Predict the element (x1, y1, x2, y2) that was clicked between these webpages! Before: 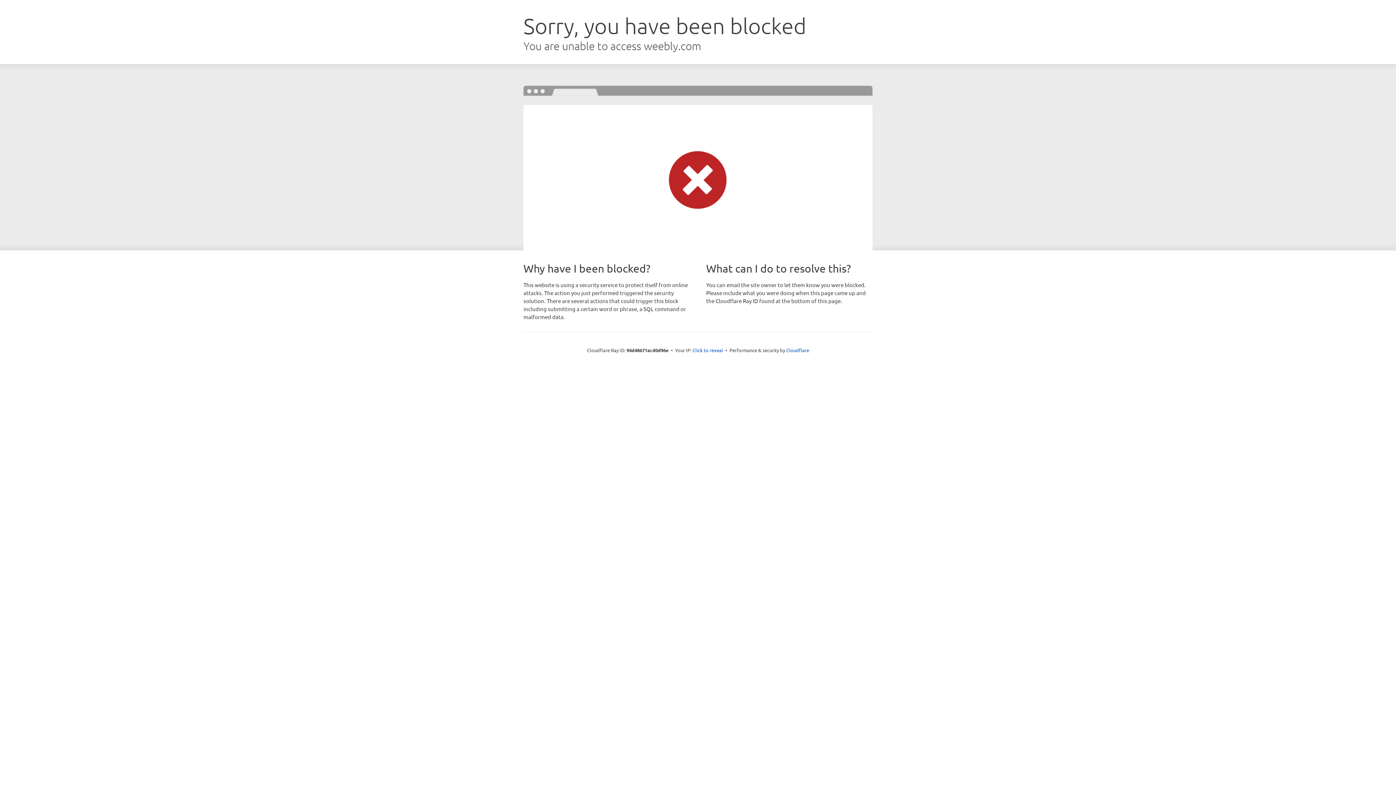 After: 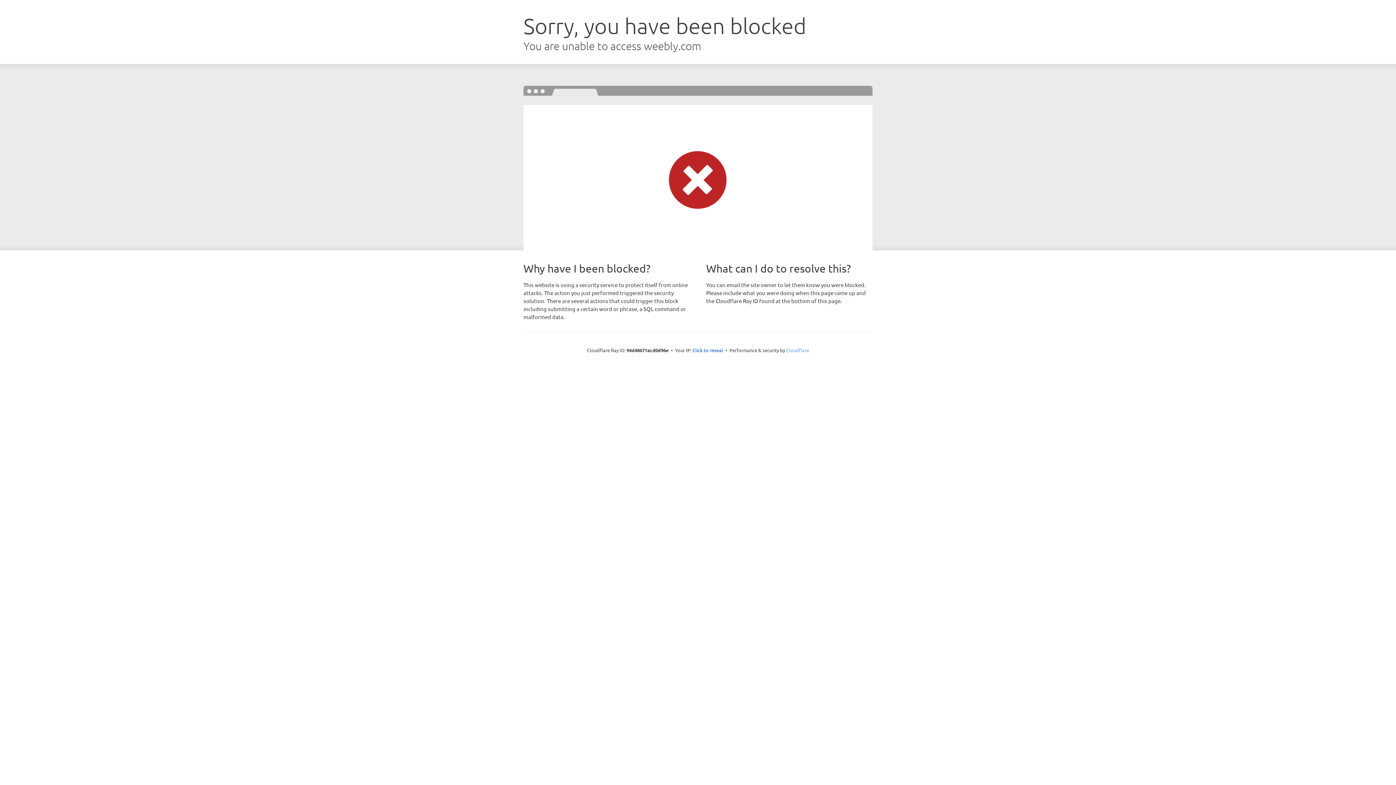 Action: bbox: (786, 347, 809, 353) label: Cloudflare